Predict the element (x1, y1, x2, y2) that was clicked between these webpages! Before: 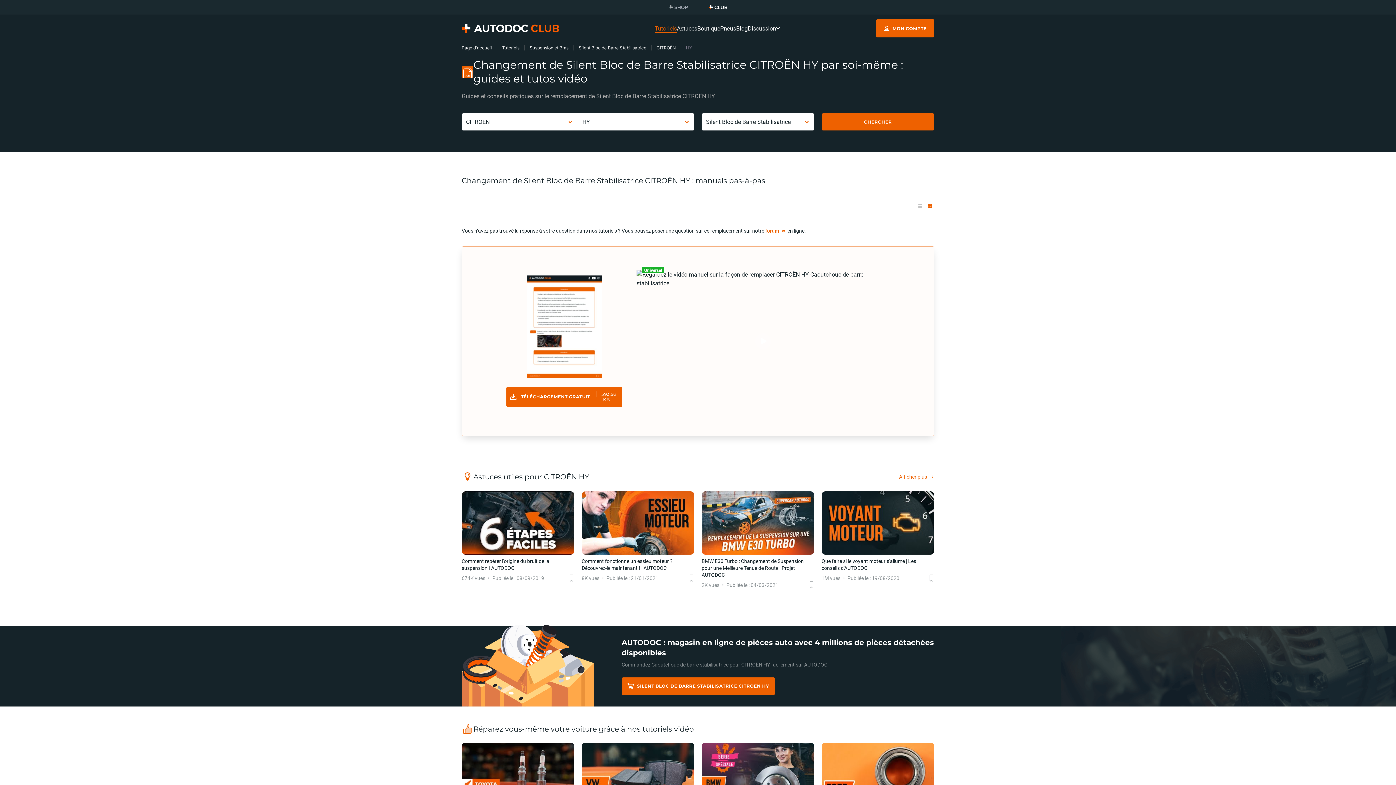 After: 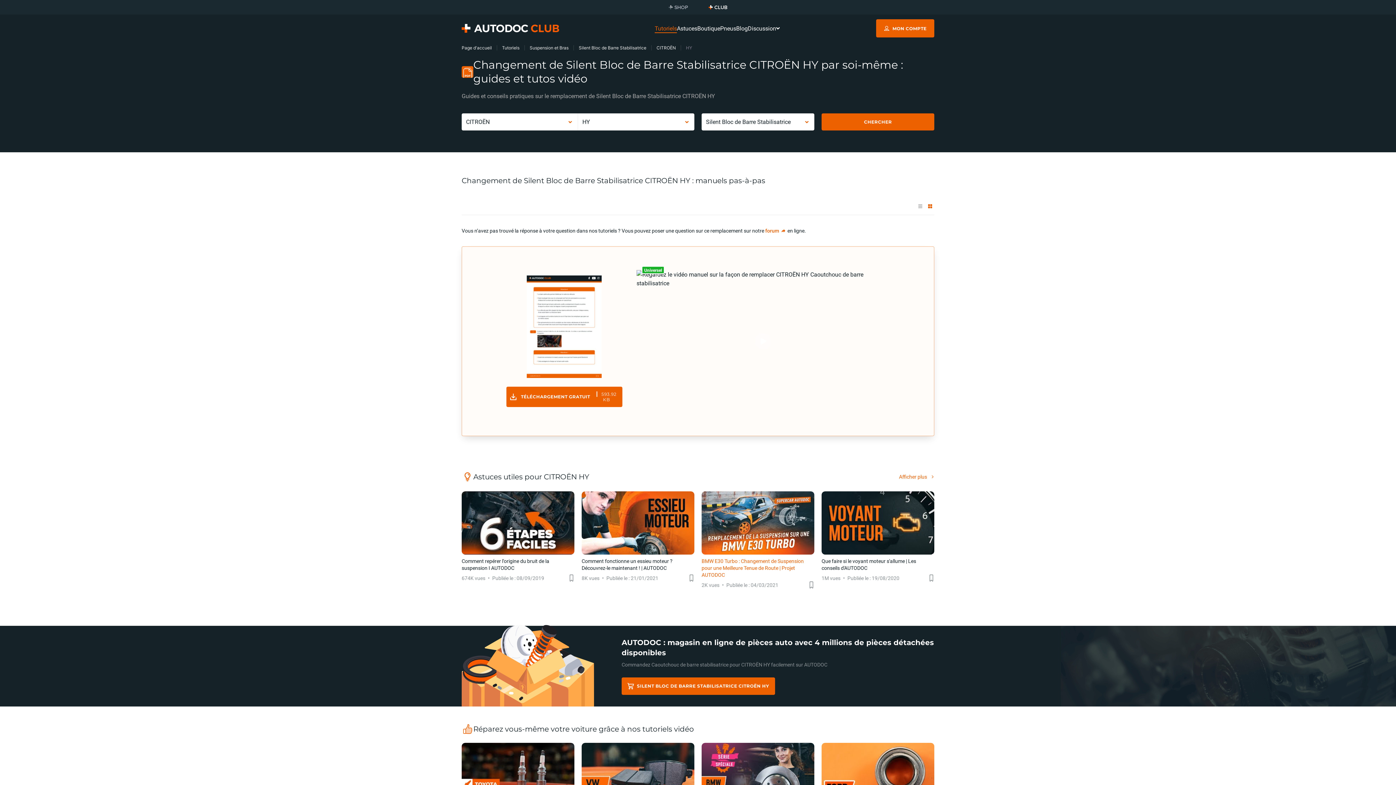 Action: bbox: (701, 491, 814, 589) label: BMW E30 Turbo : Changement de Suspension pour une Meilleure Tenue de Route | Projet AUTODOC
2K vues
Publiée le : 04/03/2021